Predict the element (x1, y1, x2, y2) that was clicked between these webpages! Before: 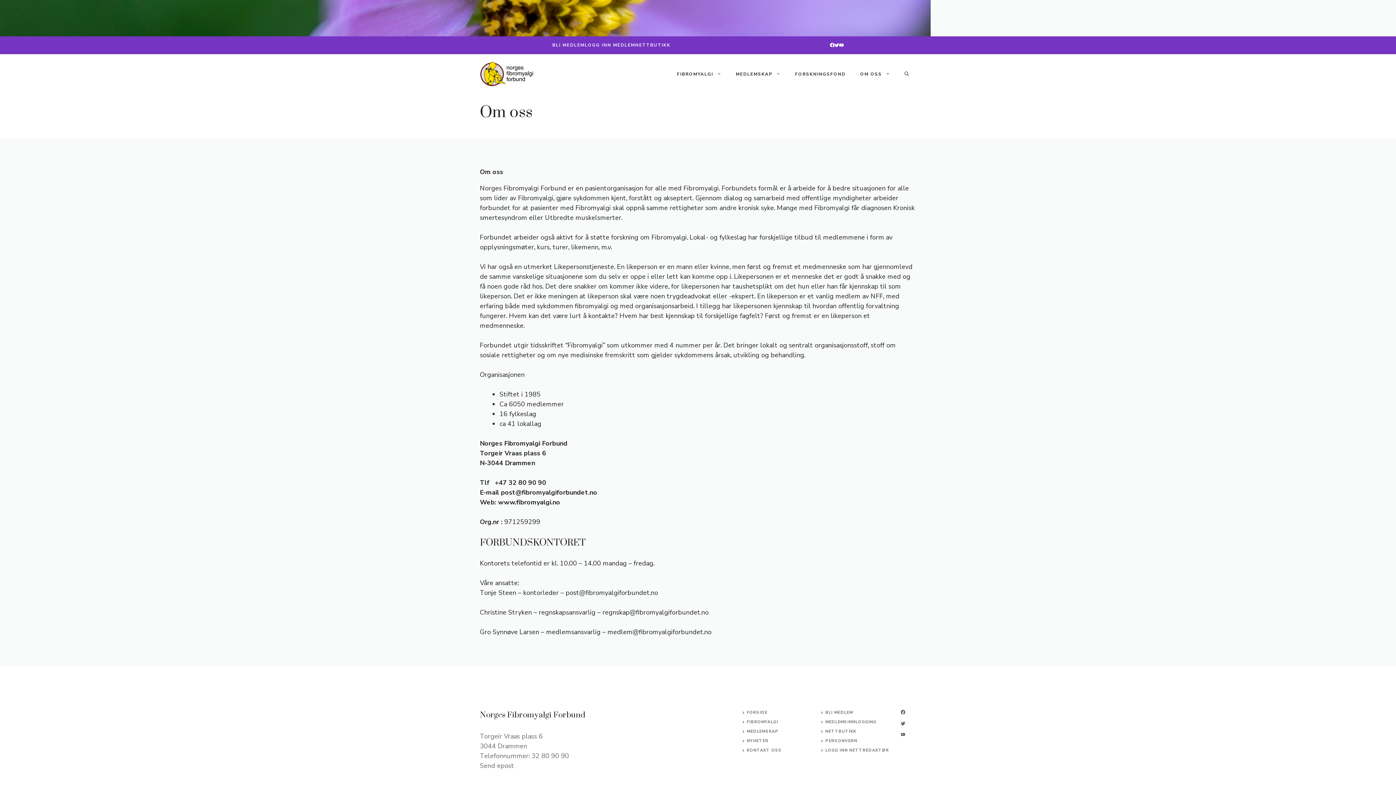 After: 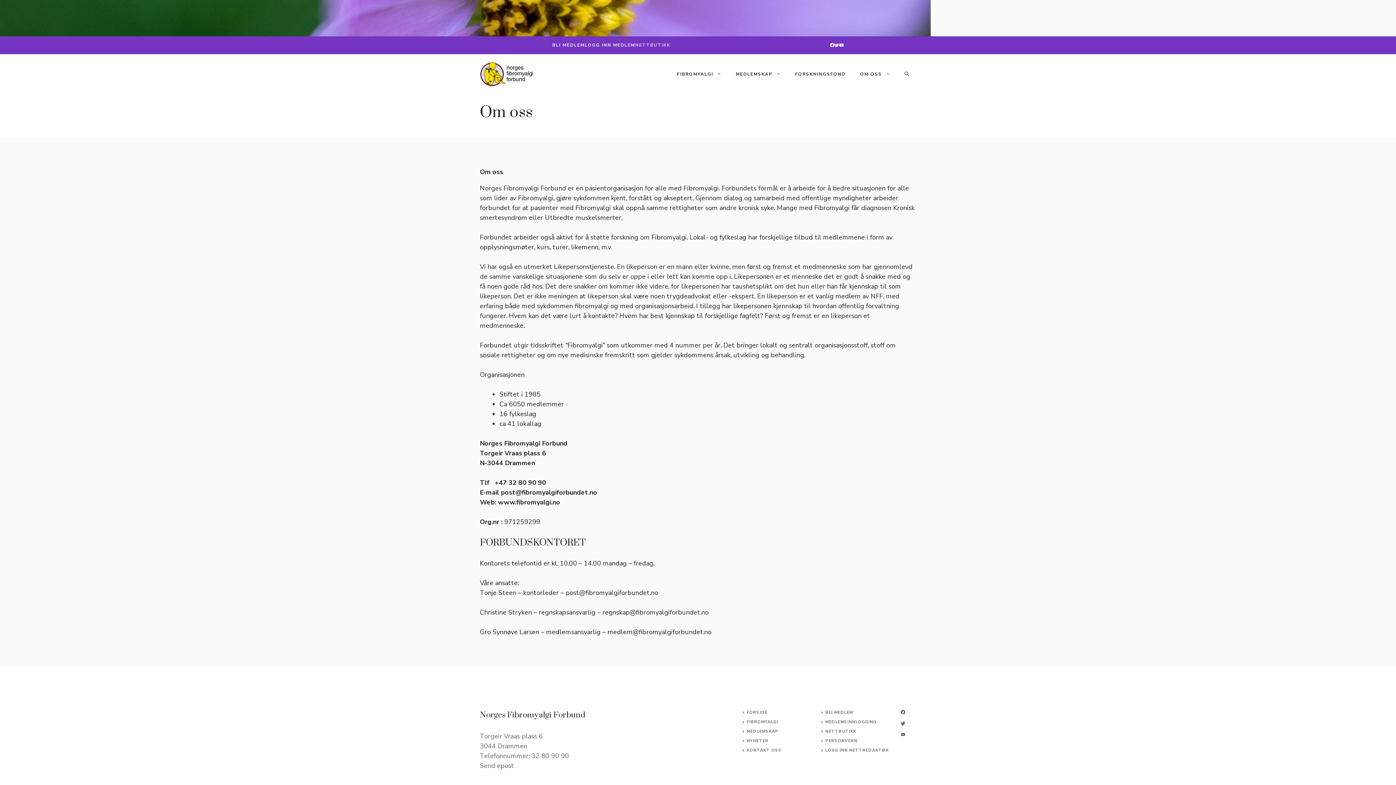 Action: label: NETTBUTIKK bbox: (635, 41, 670, 48)